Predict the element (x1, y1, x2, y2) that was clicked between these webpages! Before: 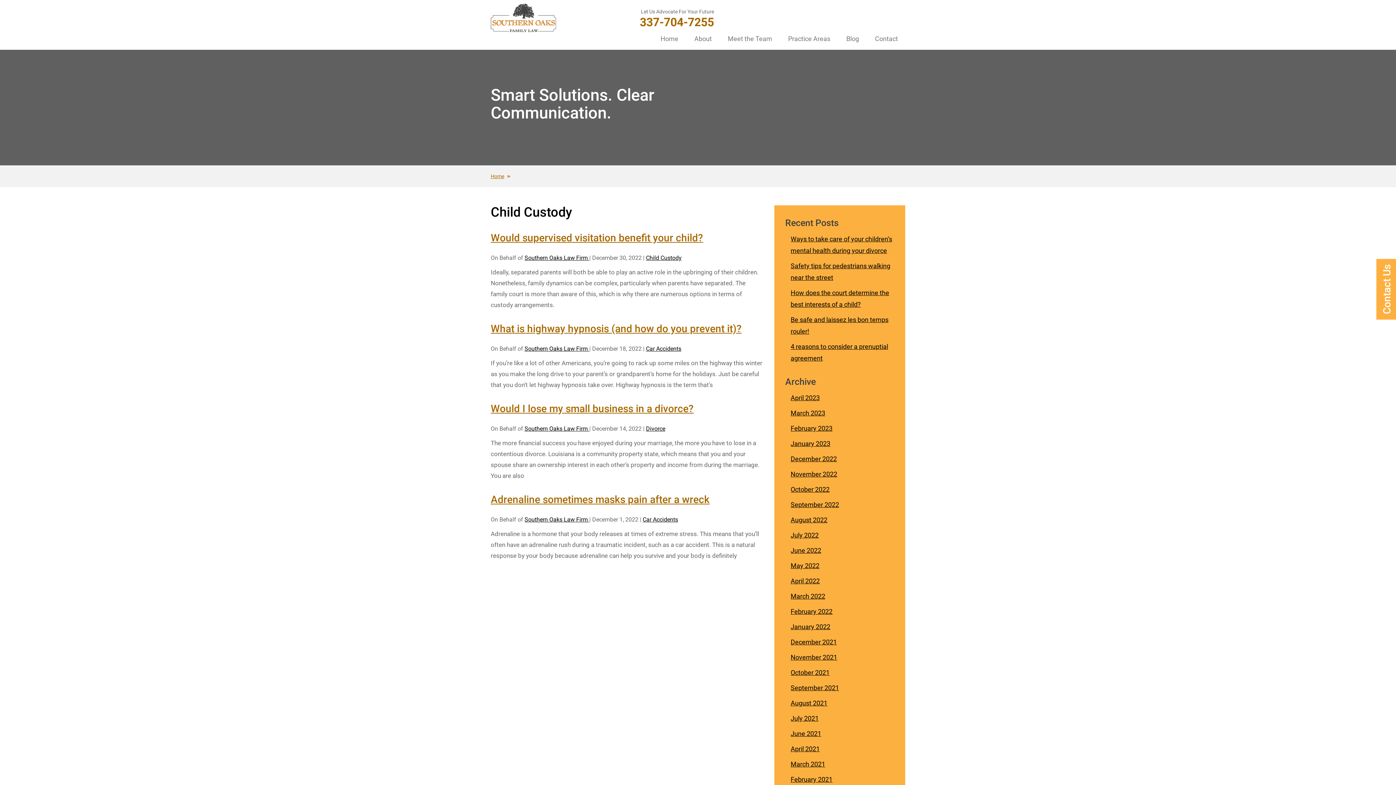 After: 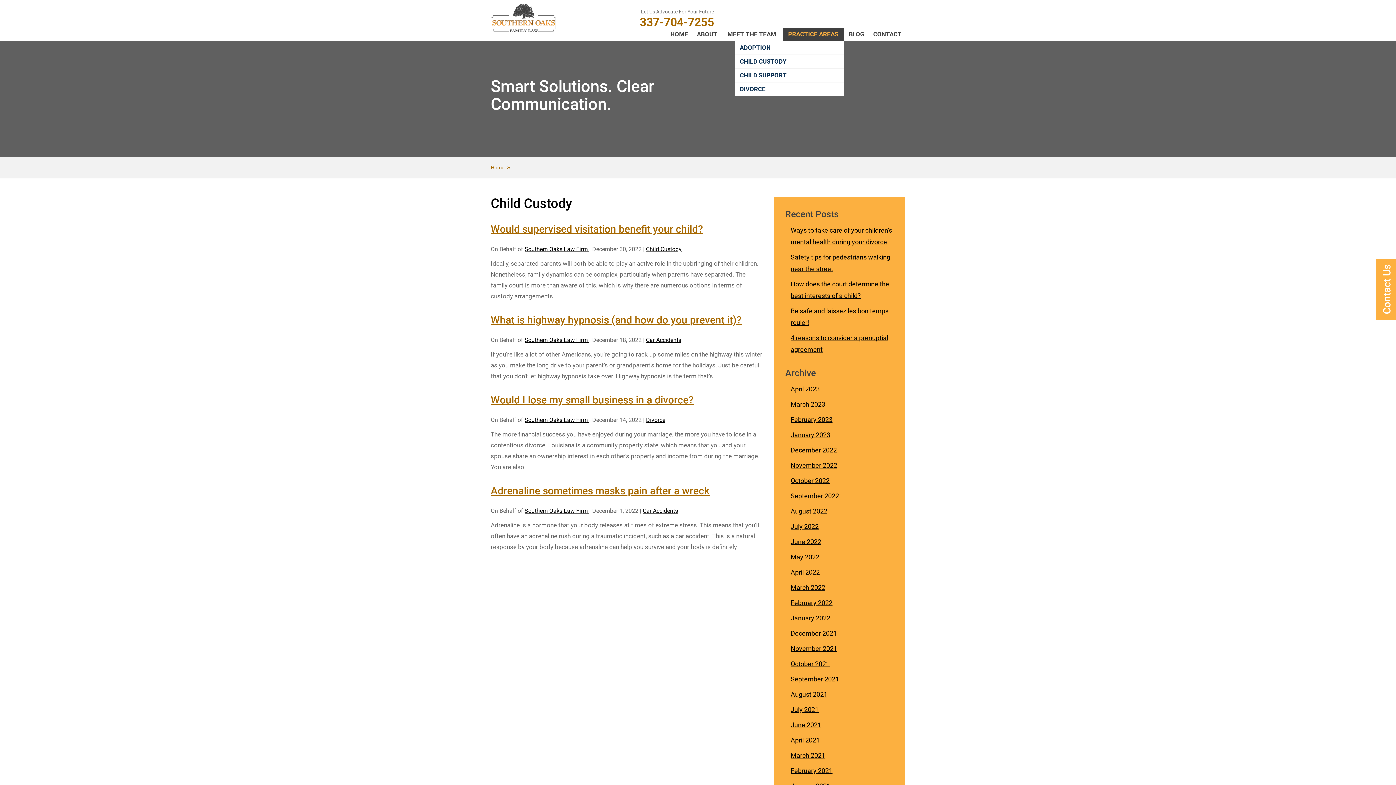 Action: label: Practice Areas bbox: (781, 27, 837, 49)